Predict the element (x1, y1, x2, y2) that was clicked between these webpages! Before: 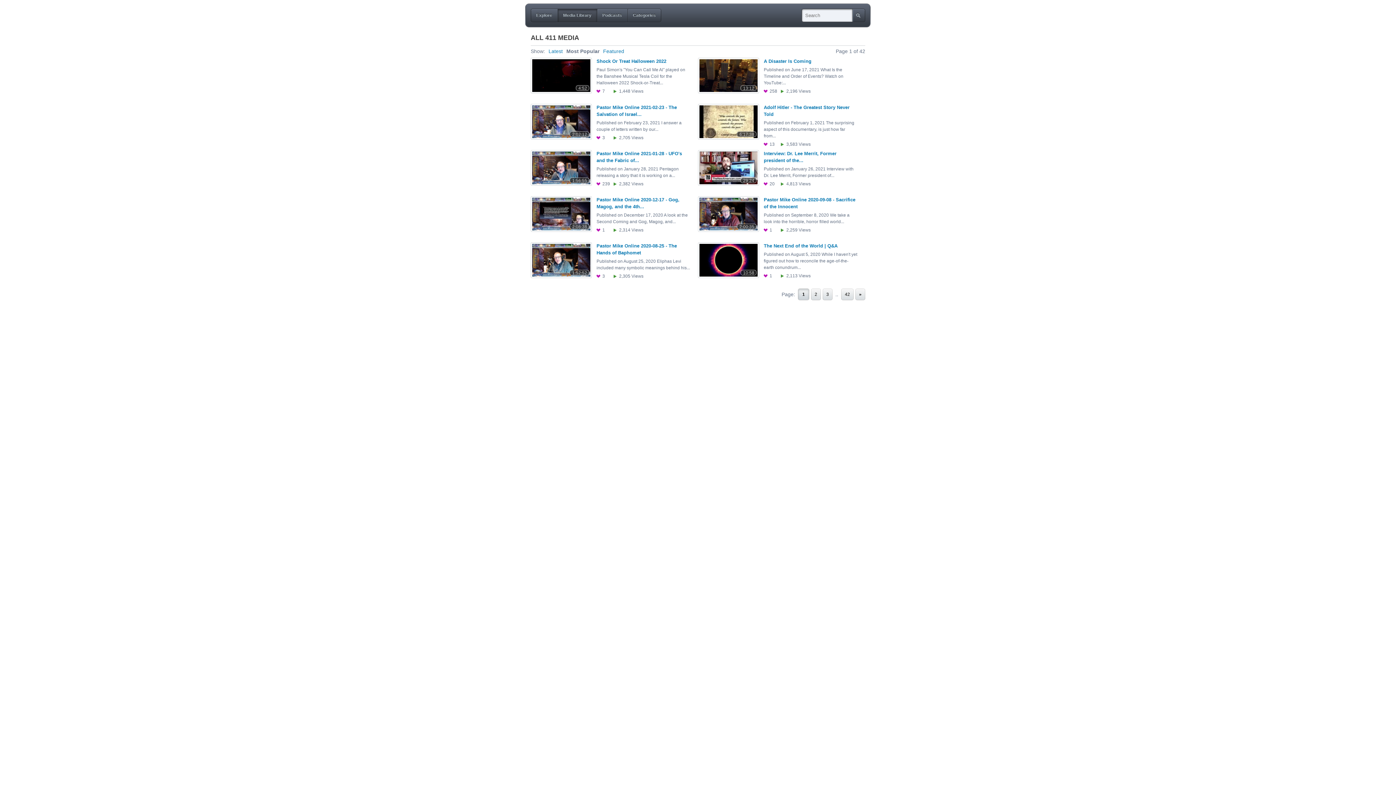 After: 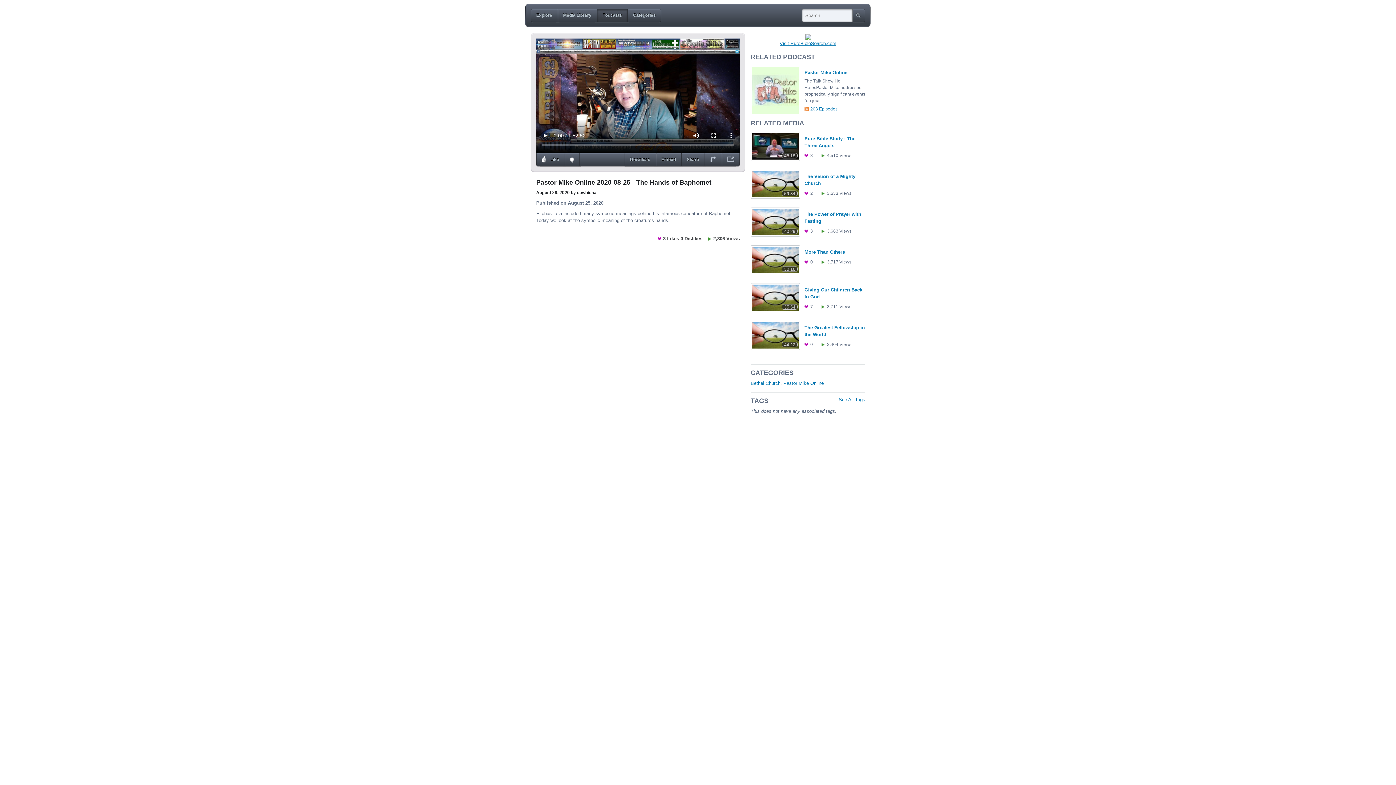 Action: bbox: (530, 242, 690, 286) label: Pastor Mike Online 2020-08-25 - The Hands of Baphomet
1:52:52


Published on August 25, 2020 Eliphas Levi included many symbolic meanings behind his...


3
Likes
2,305 Views